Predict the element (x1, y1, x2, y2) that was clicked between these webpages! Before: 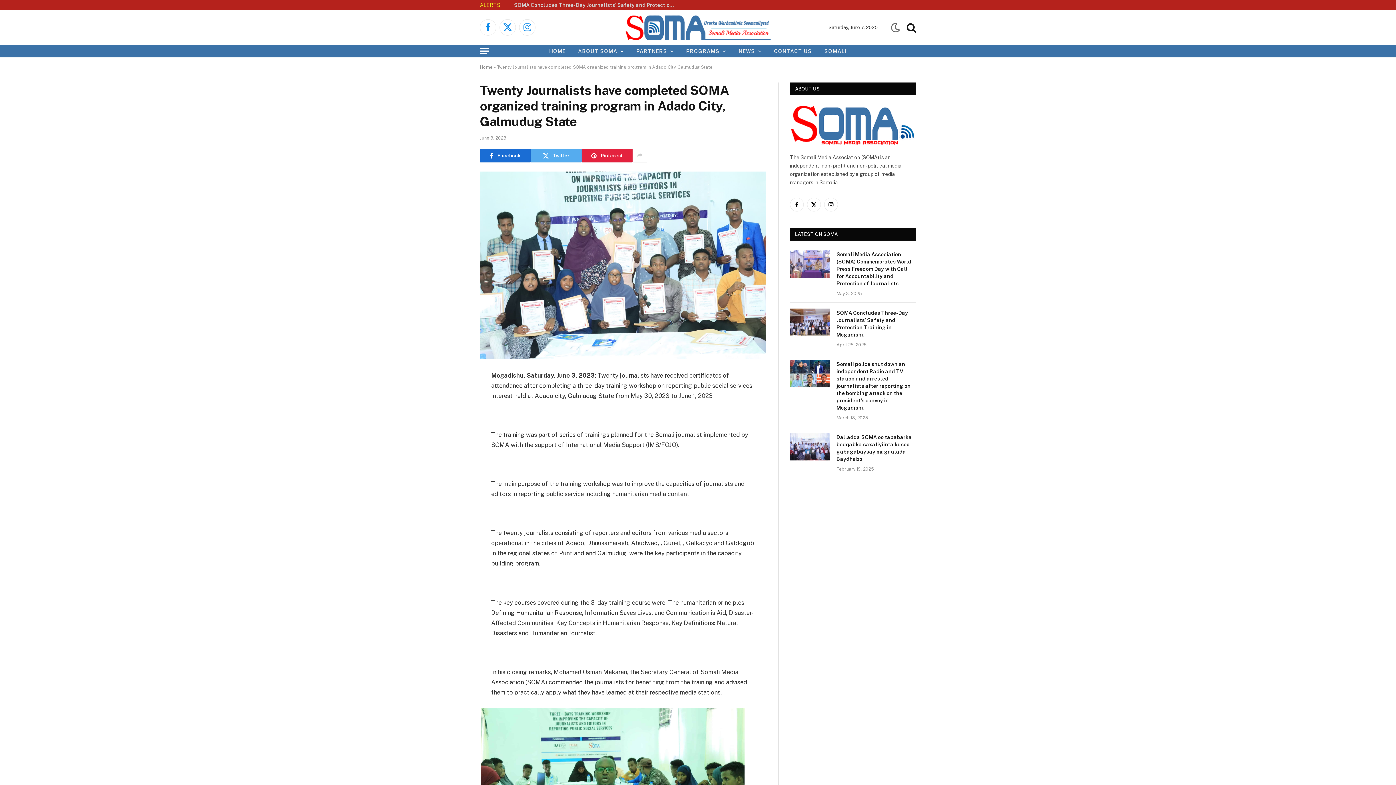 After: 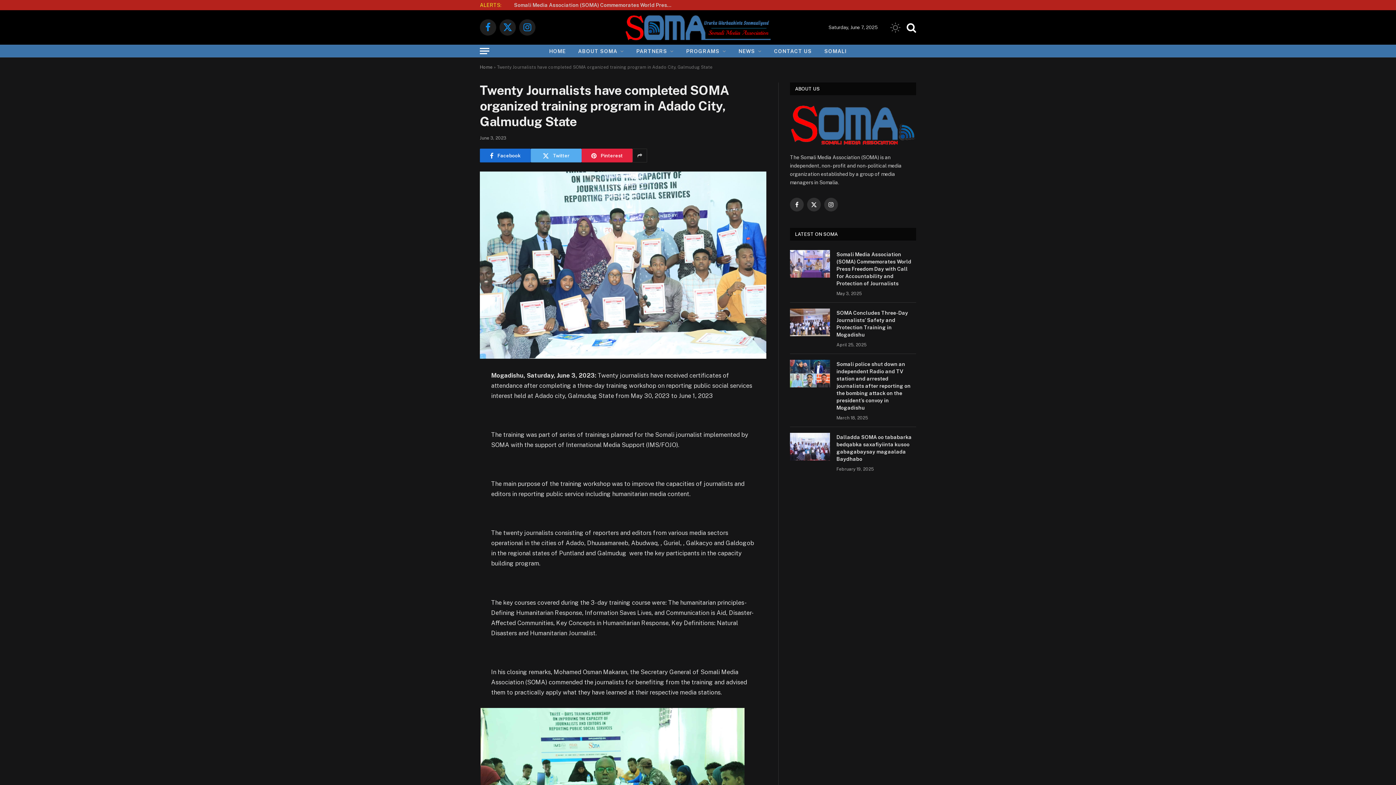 Action: bbox: (889, 22, 902, 32)